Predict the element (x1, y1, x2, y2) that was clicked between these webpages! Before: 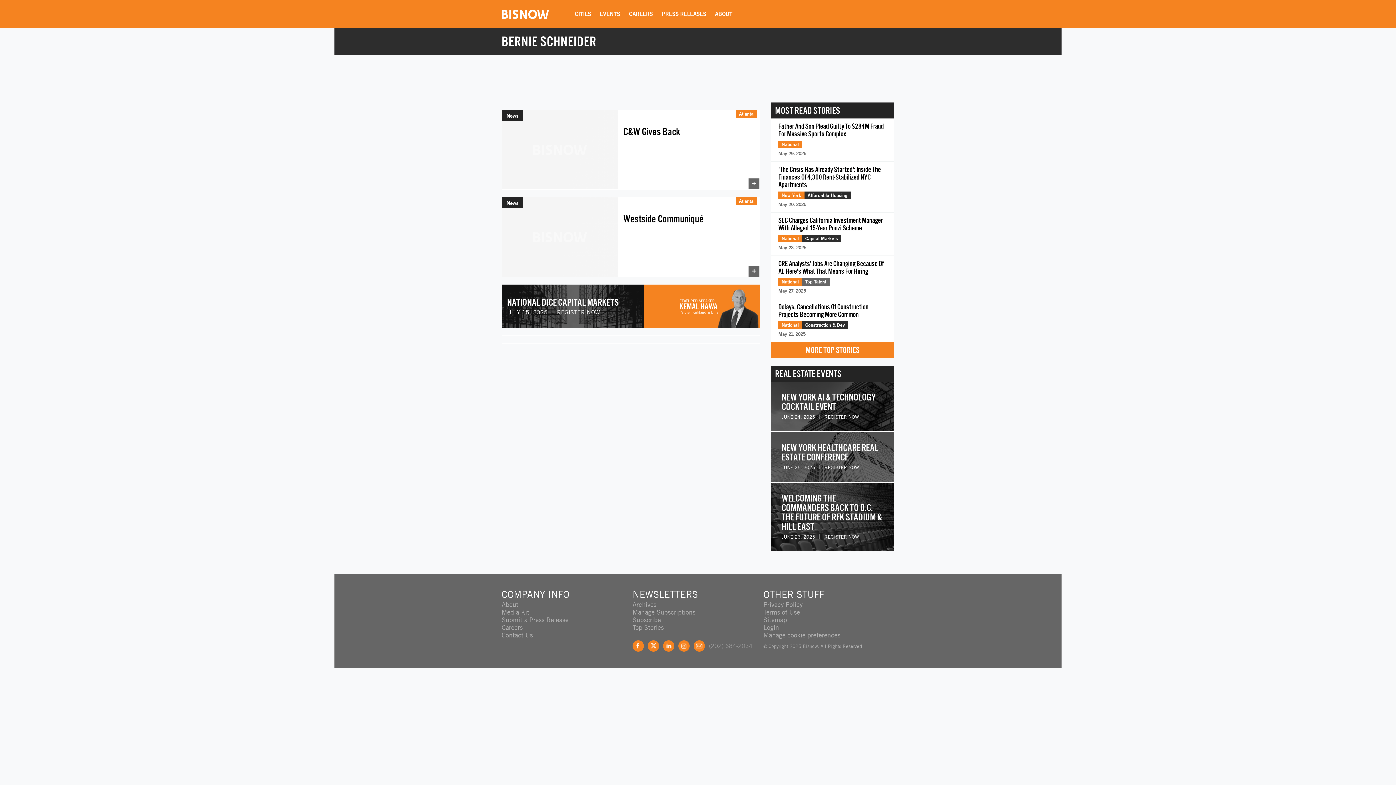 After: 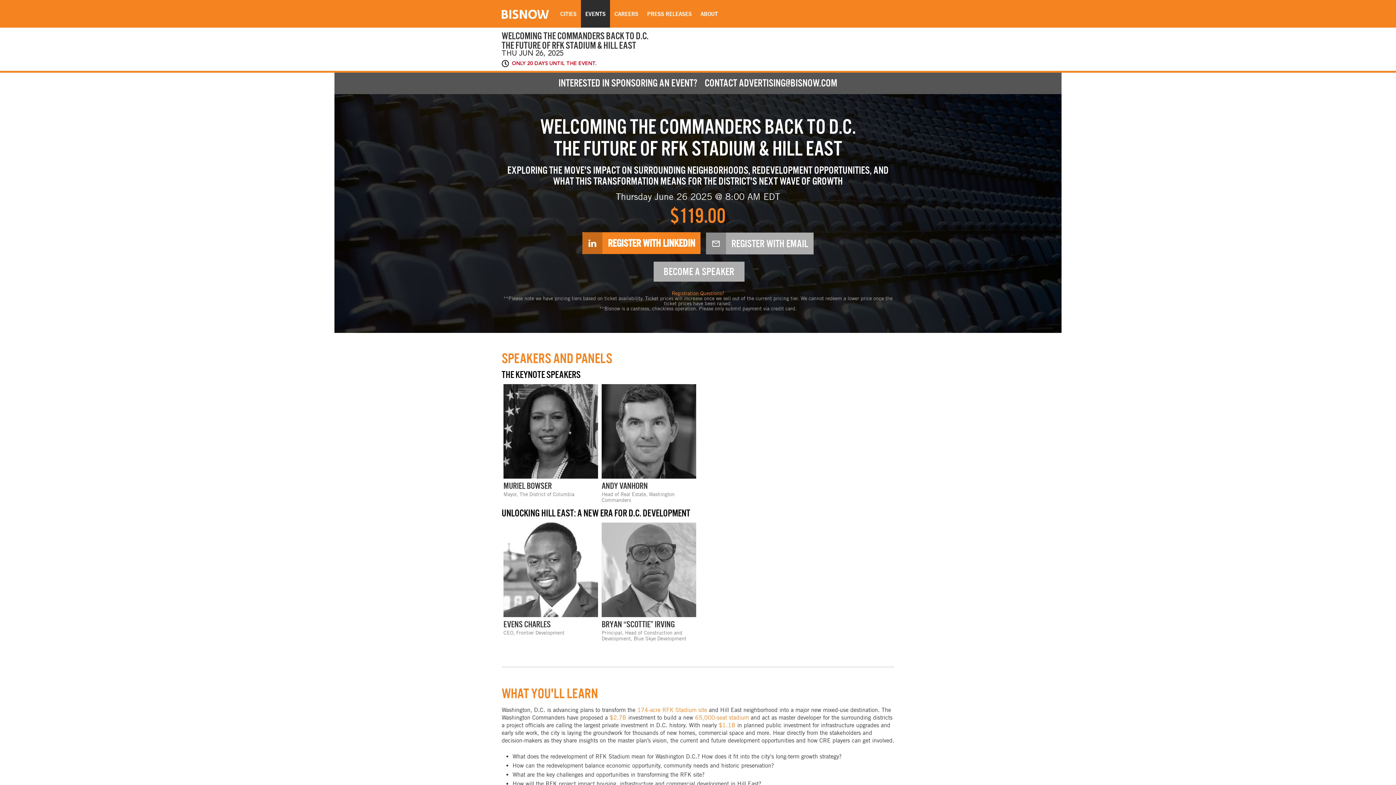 Action: bbox: (770, 482, 894, 551)